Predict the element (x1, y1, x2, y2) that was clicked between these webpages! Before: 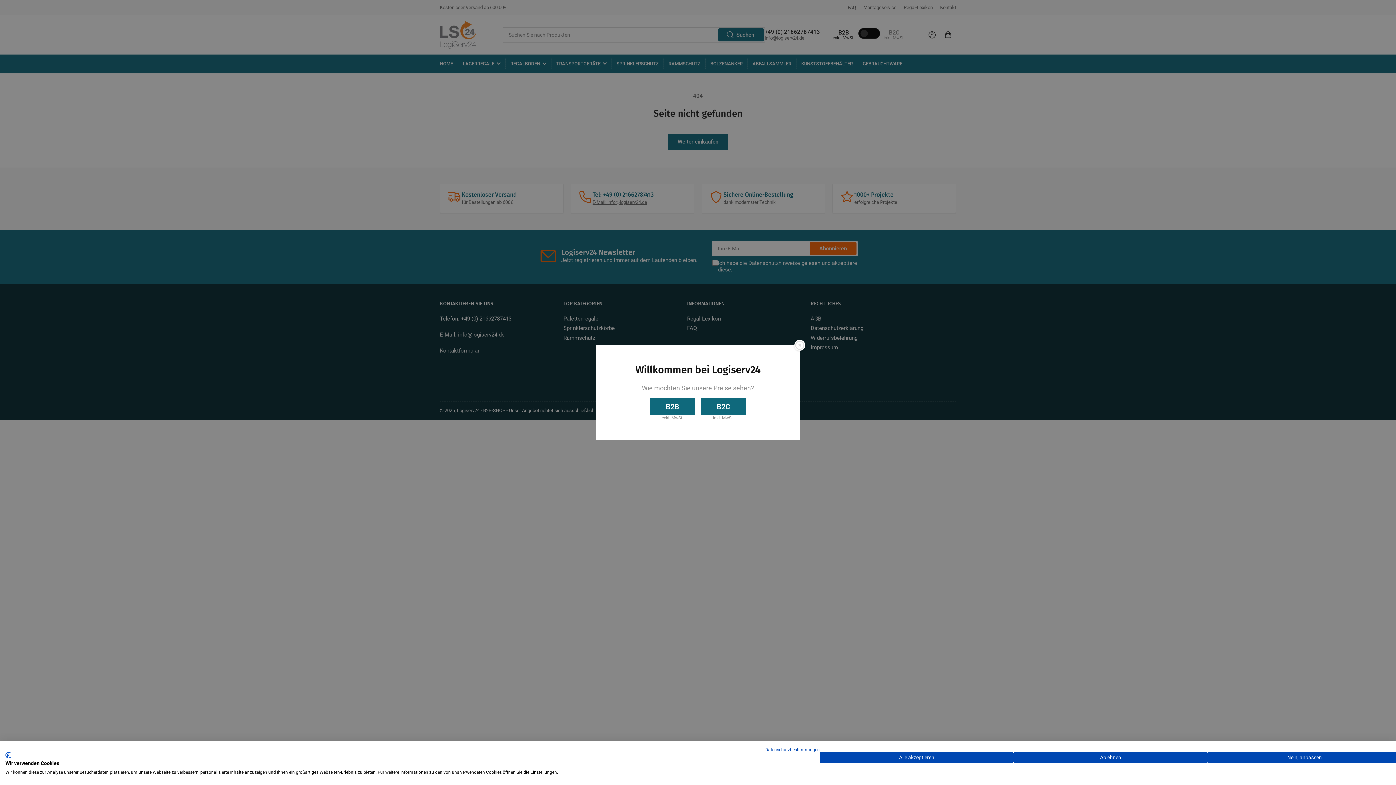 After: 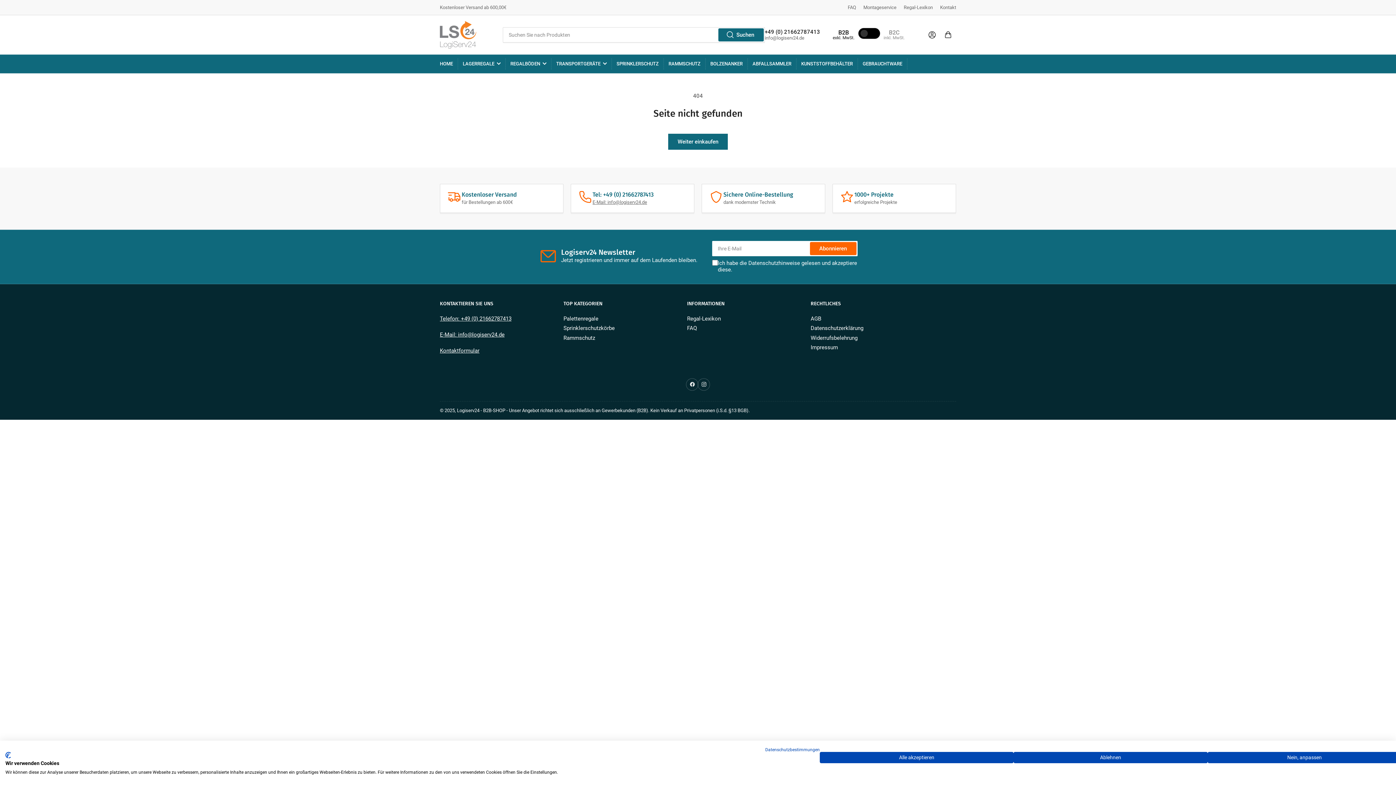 Action: bbox: (650, 398, 694, 414) label: B2B